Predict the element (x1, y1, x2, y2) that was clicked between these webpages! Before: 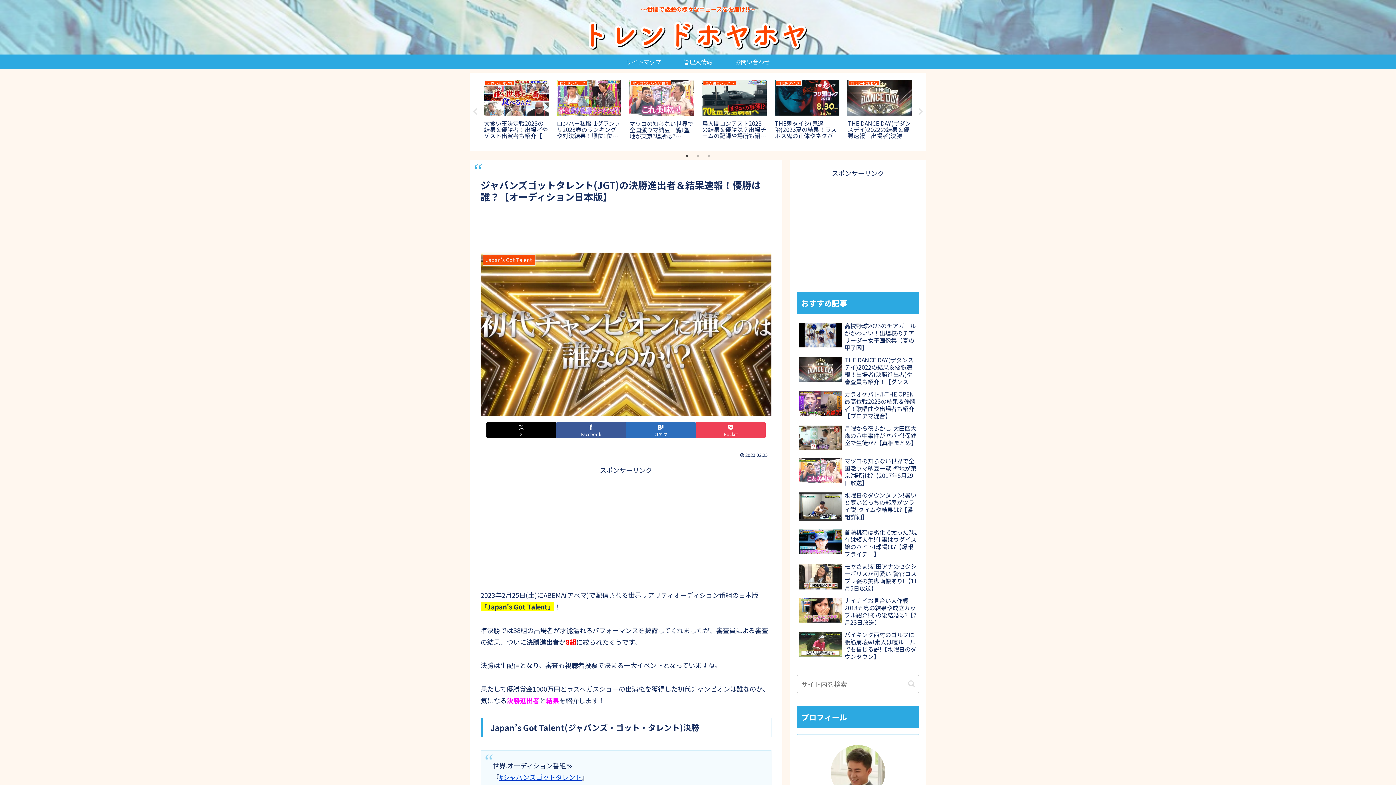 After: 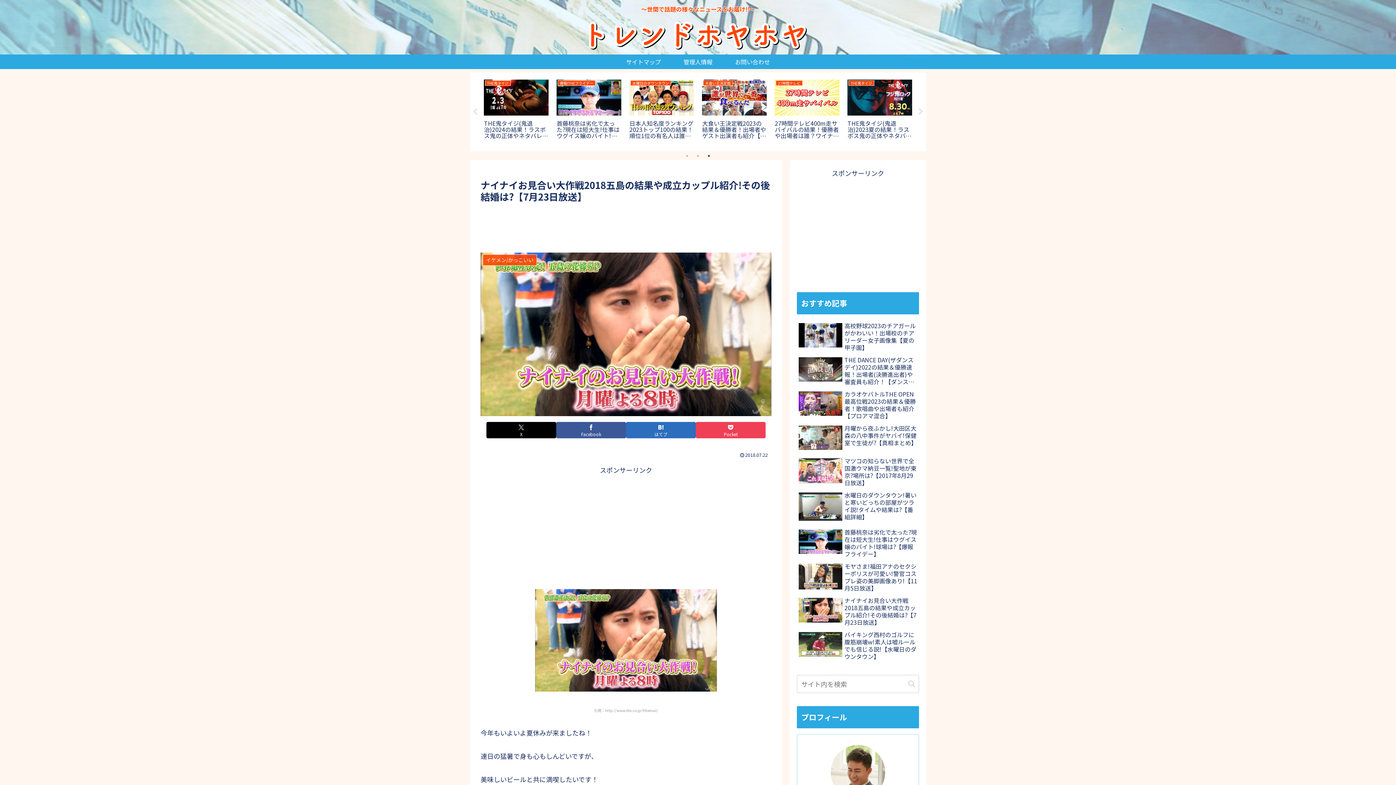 Action: label: ナイナイお見合い大作戦2018五島の結果や成立カップル紹介!その後結婚は?【7月23日放送】 bbox: (797, 595, 919, 628)